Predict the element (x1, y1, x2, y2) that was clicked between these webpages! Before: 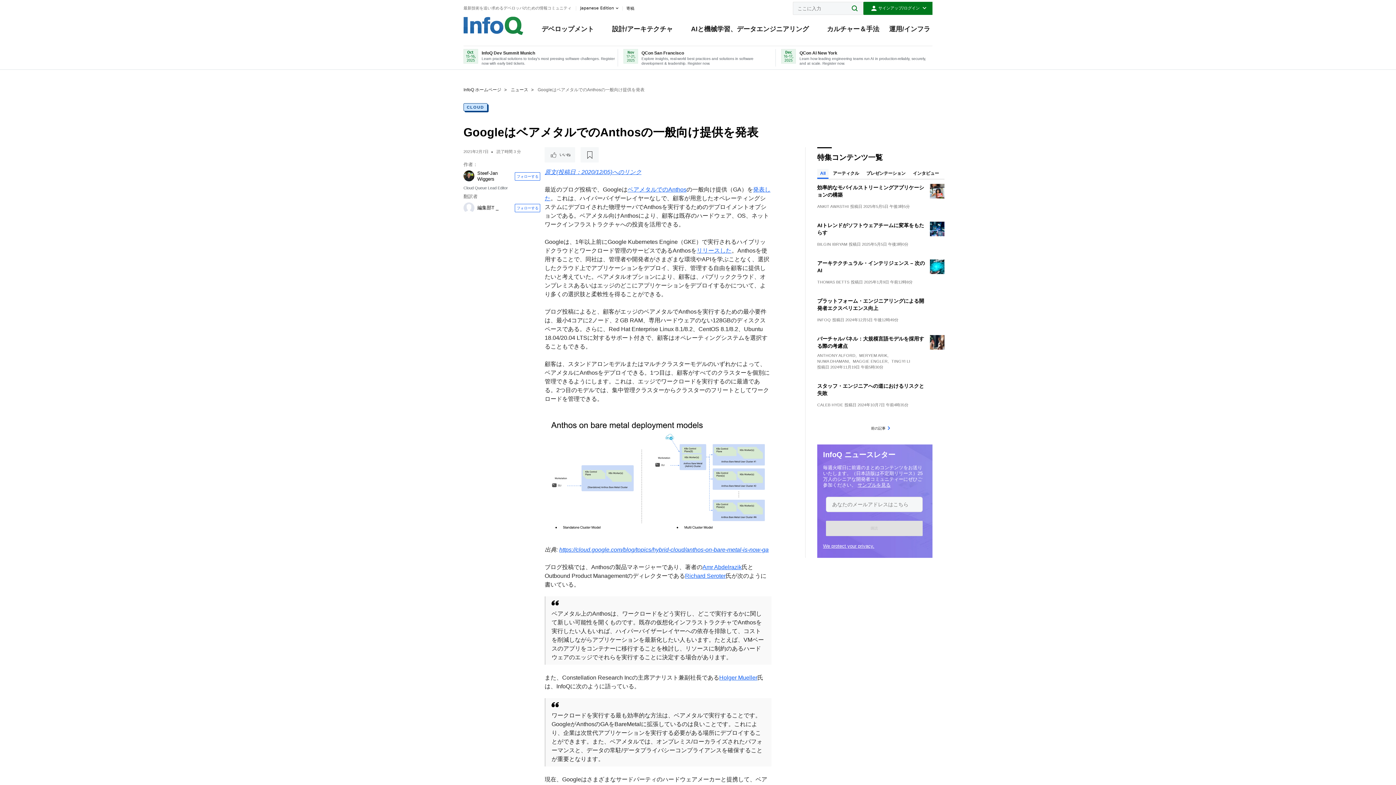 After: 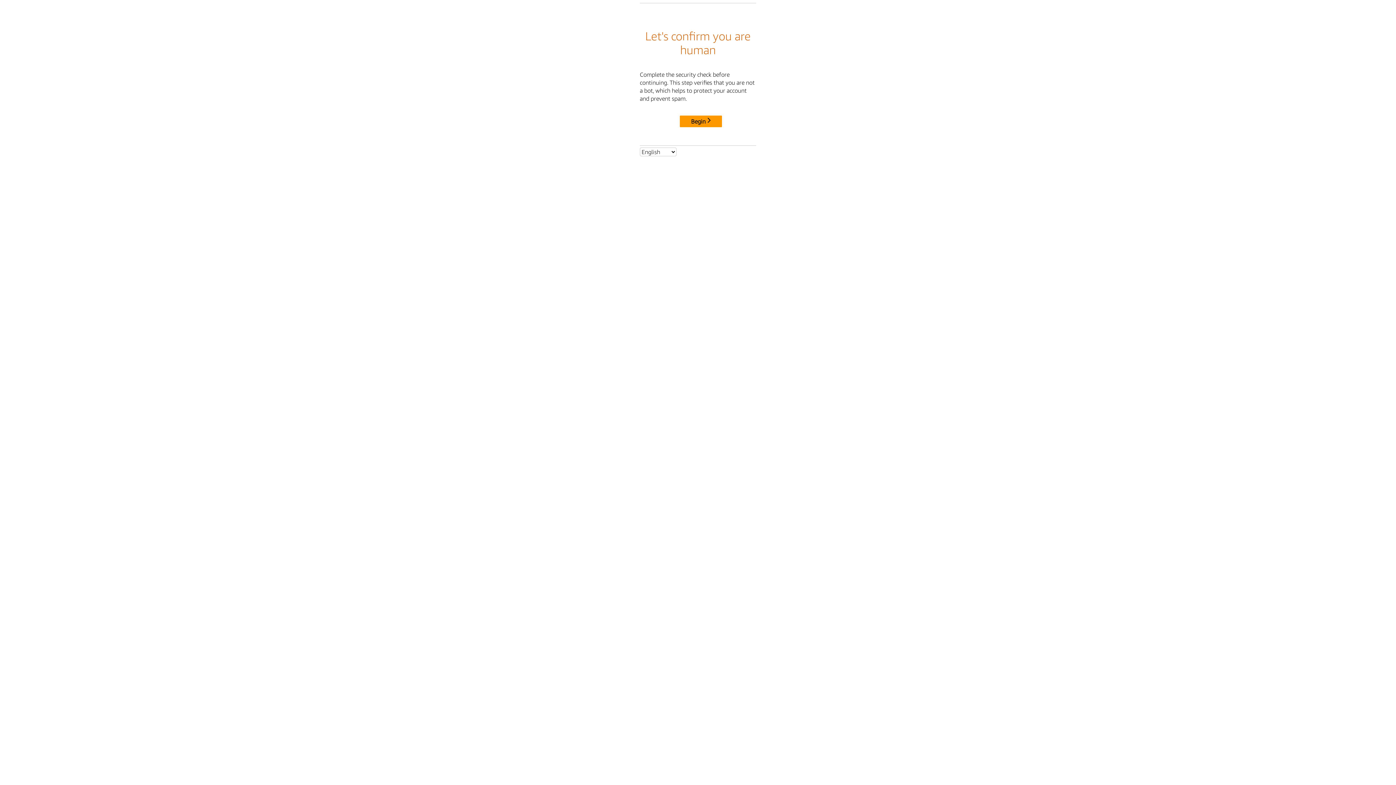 Action: label: ANKIT AWASTHI bbox: (817, 204, 849, 208)